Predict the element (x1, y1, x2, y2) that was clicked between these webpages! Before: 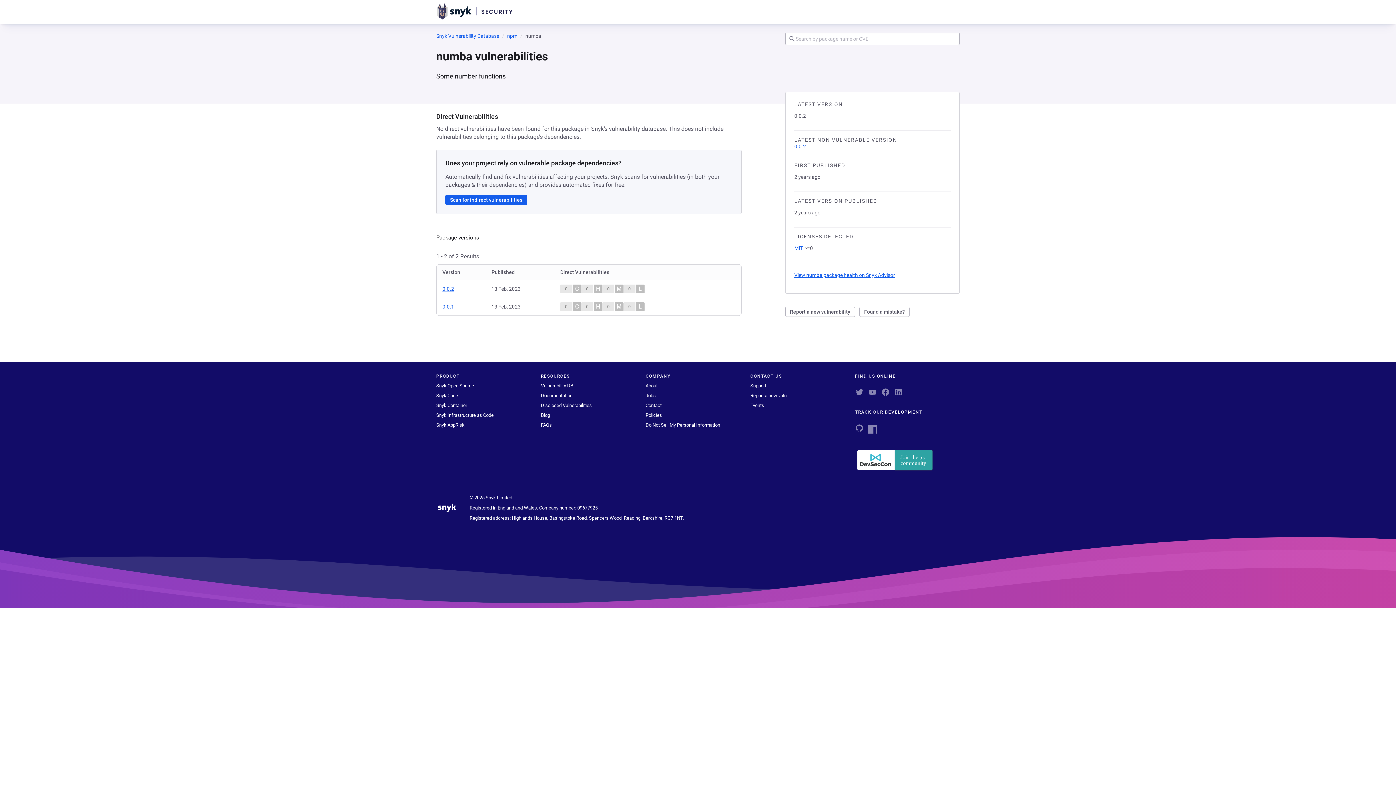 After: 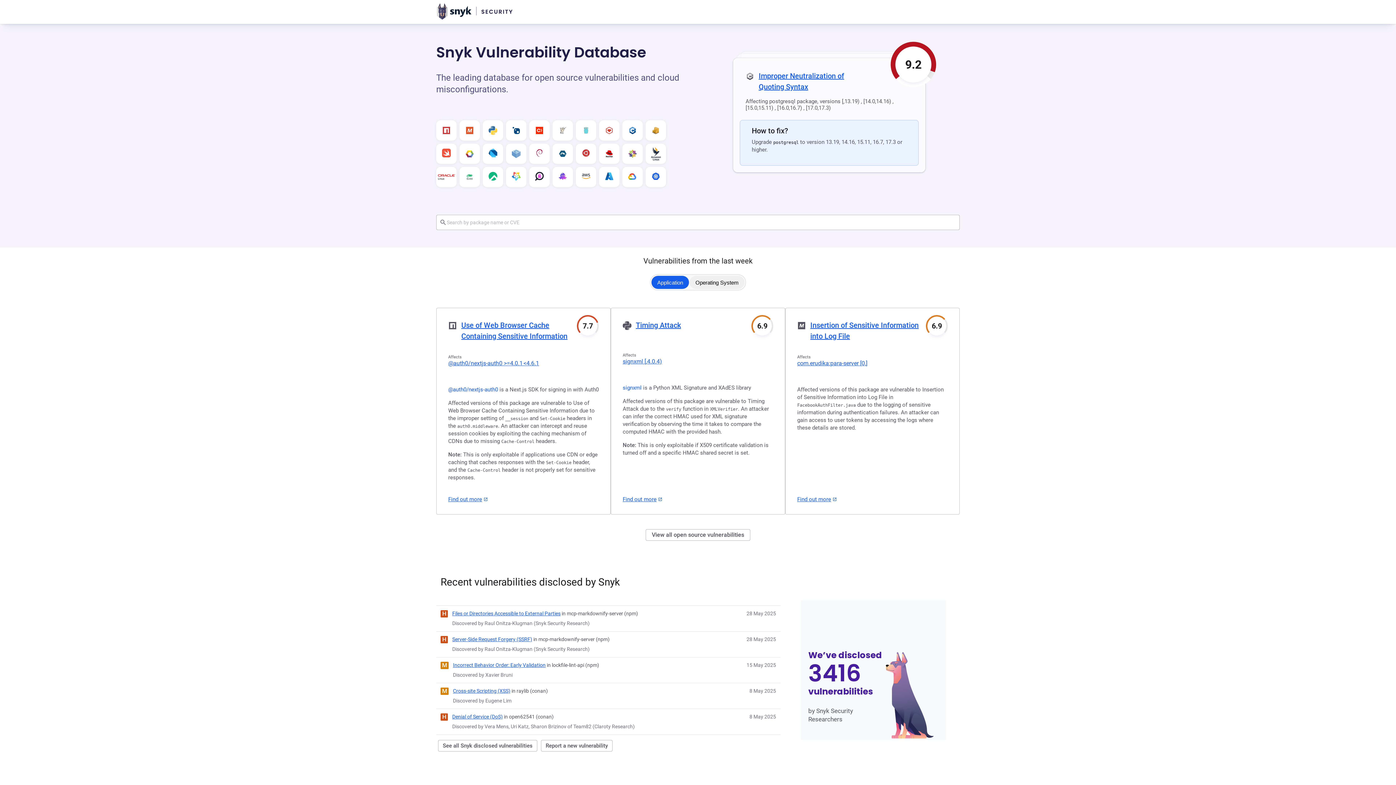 Action: label: Vulnerability DB bbox: (541, 383, 573, 388)